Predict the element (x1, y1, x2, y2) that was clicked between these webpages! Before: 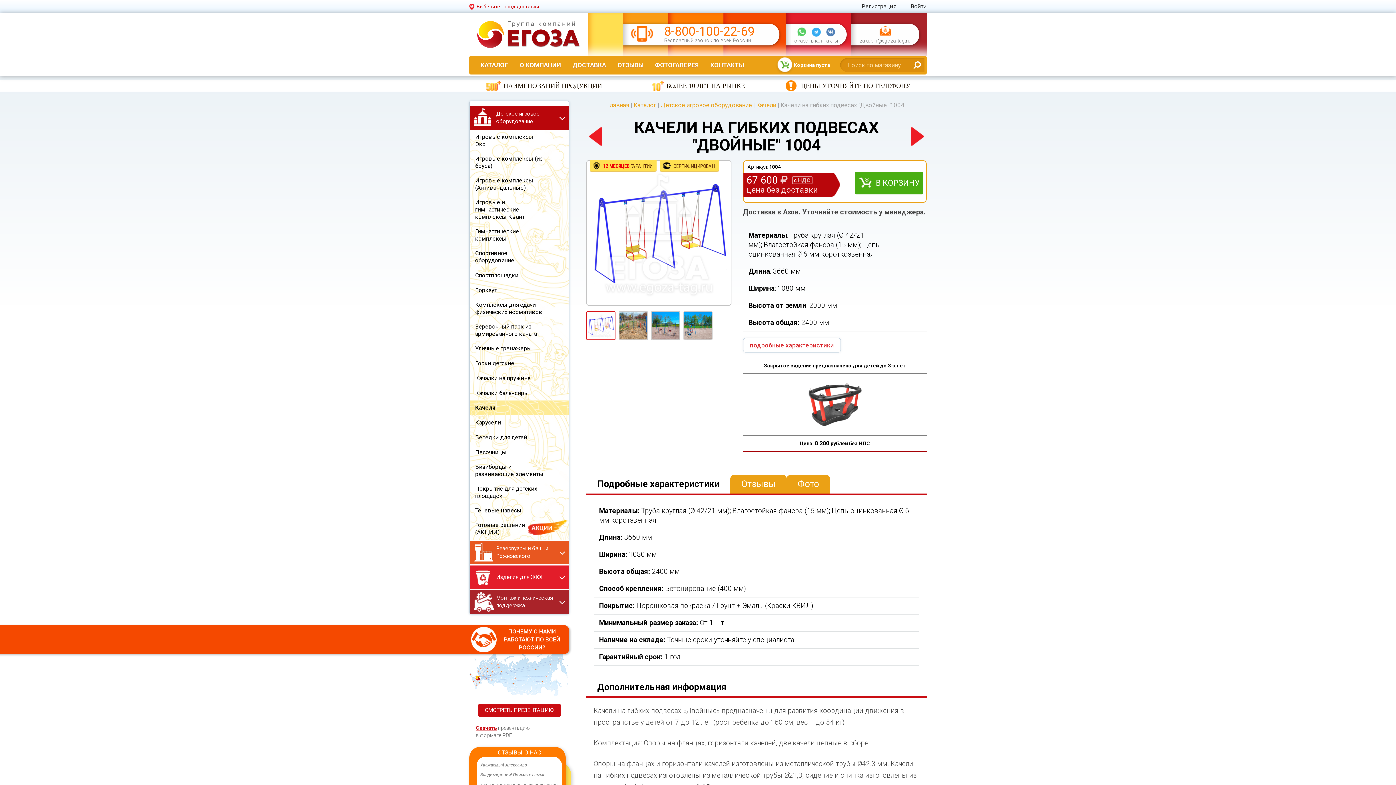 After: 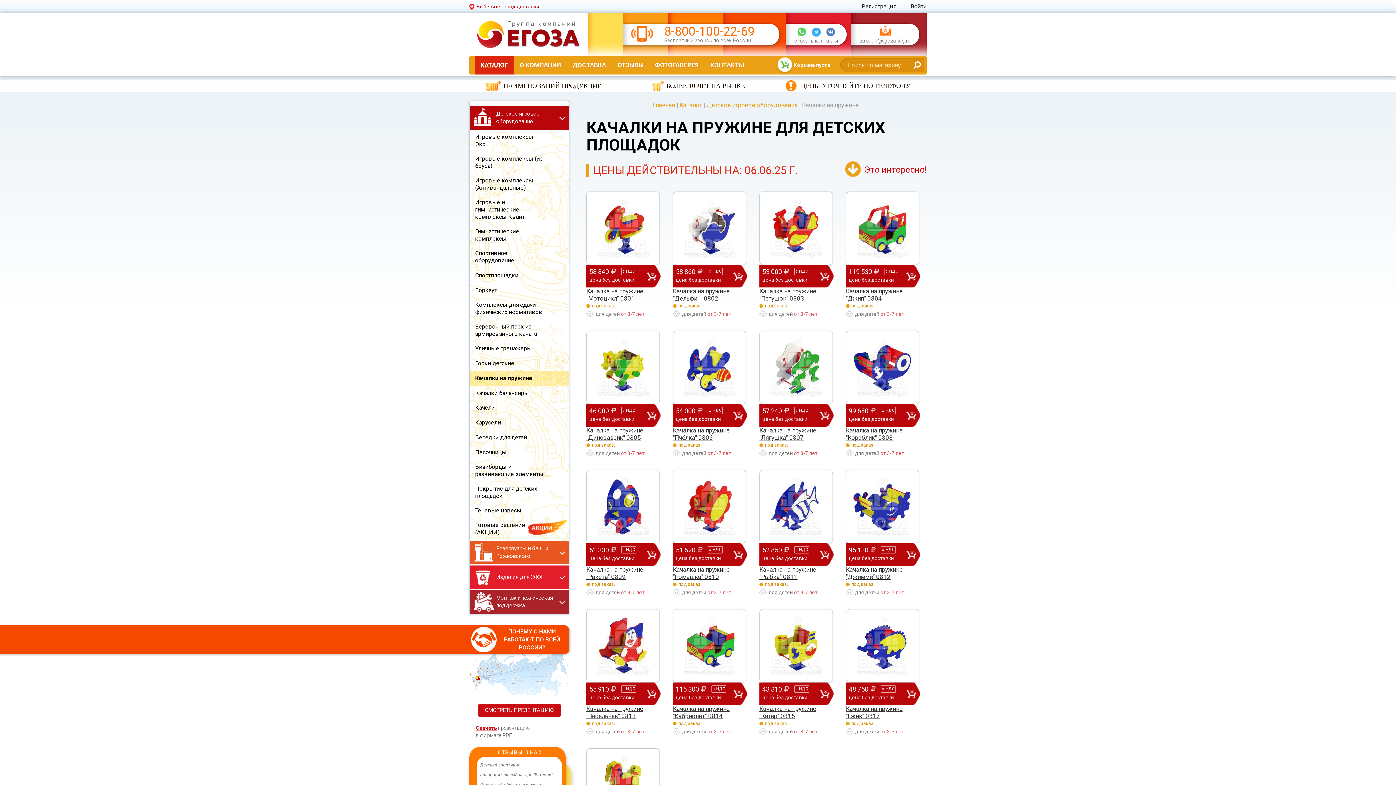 Action: label: Качалки на пружине bbox: (469, 370, 569, 385)